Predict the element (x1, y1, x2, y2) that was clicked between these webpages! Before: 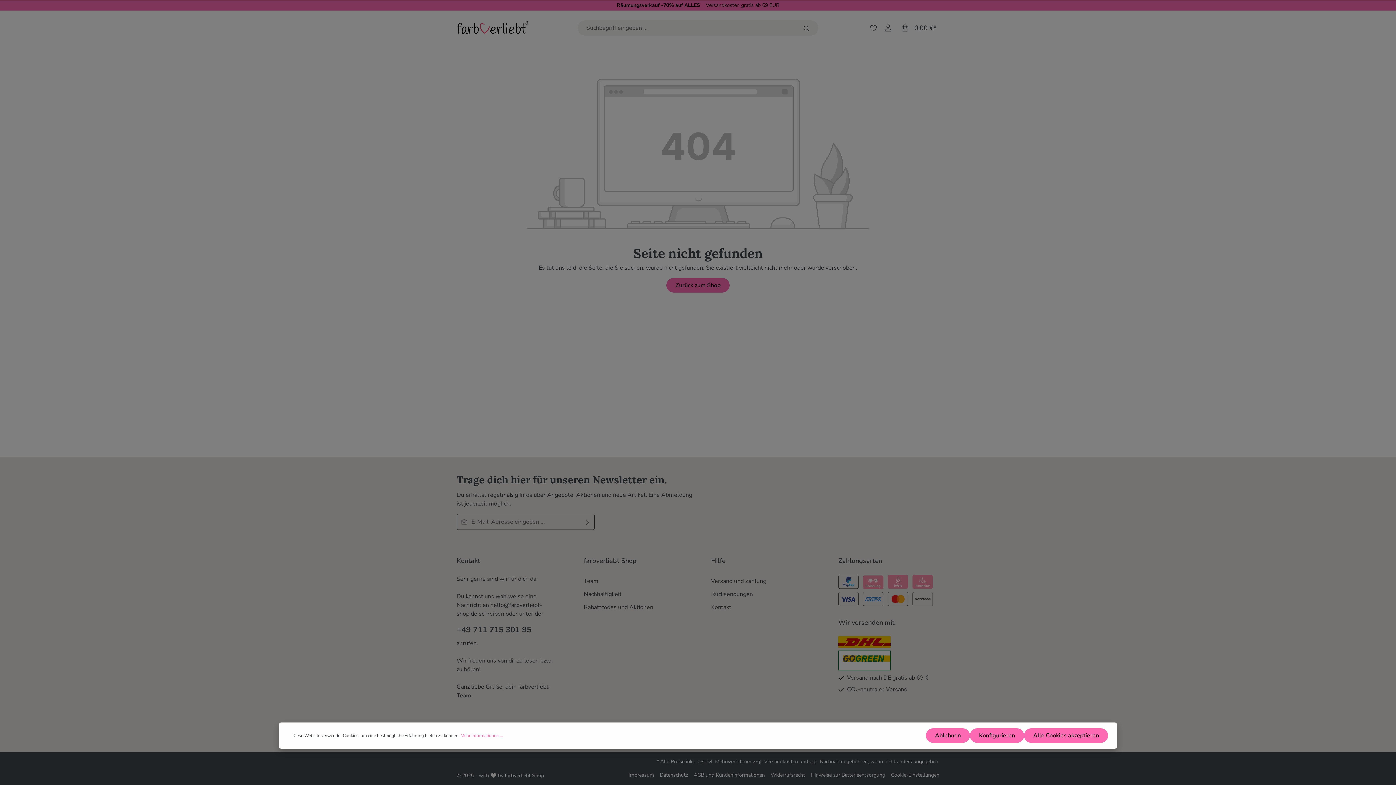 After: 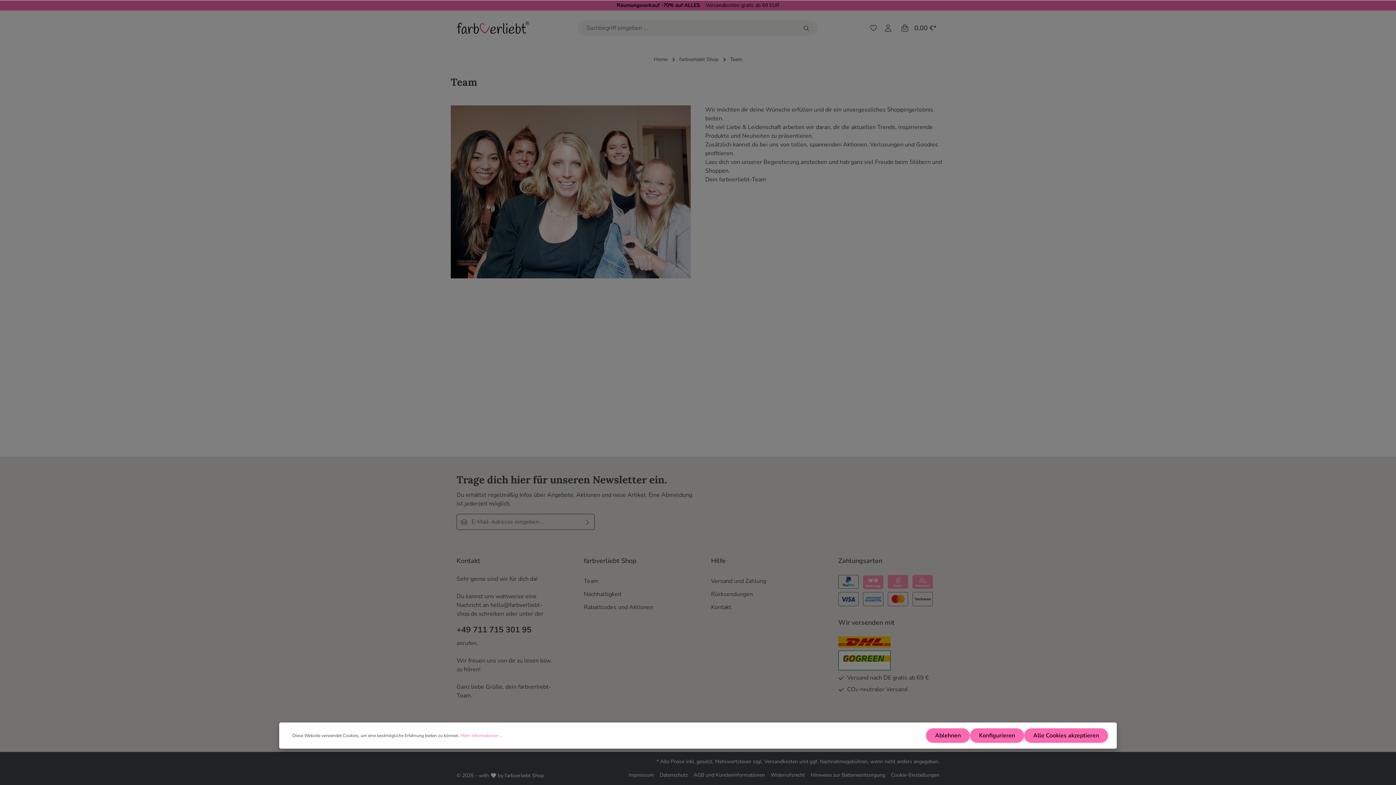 Action: bbox: (584, 575, 598, 587) label: Team